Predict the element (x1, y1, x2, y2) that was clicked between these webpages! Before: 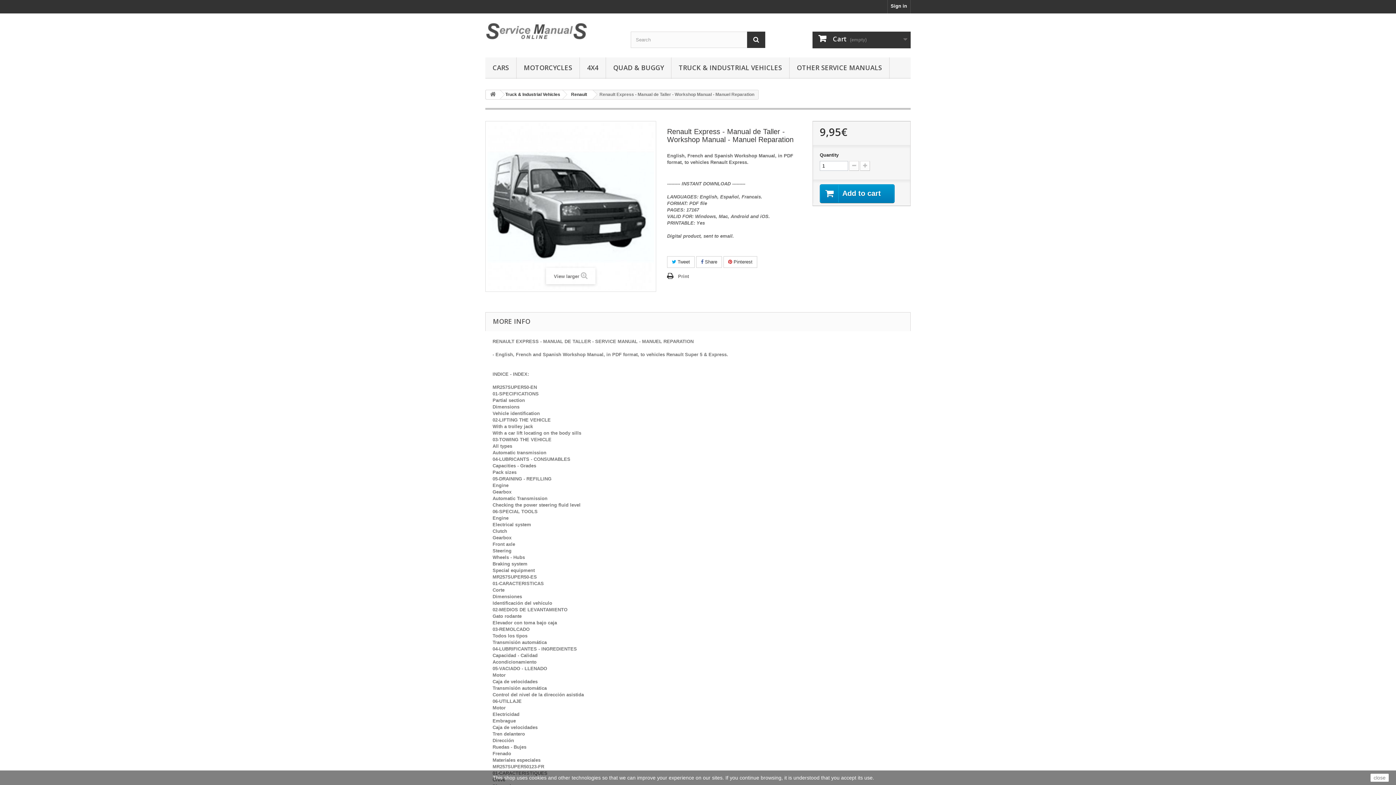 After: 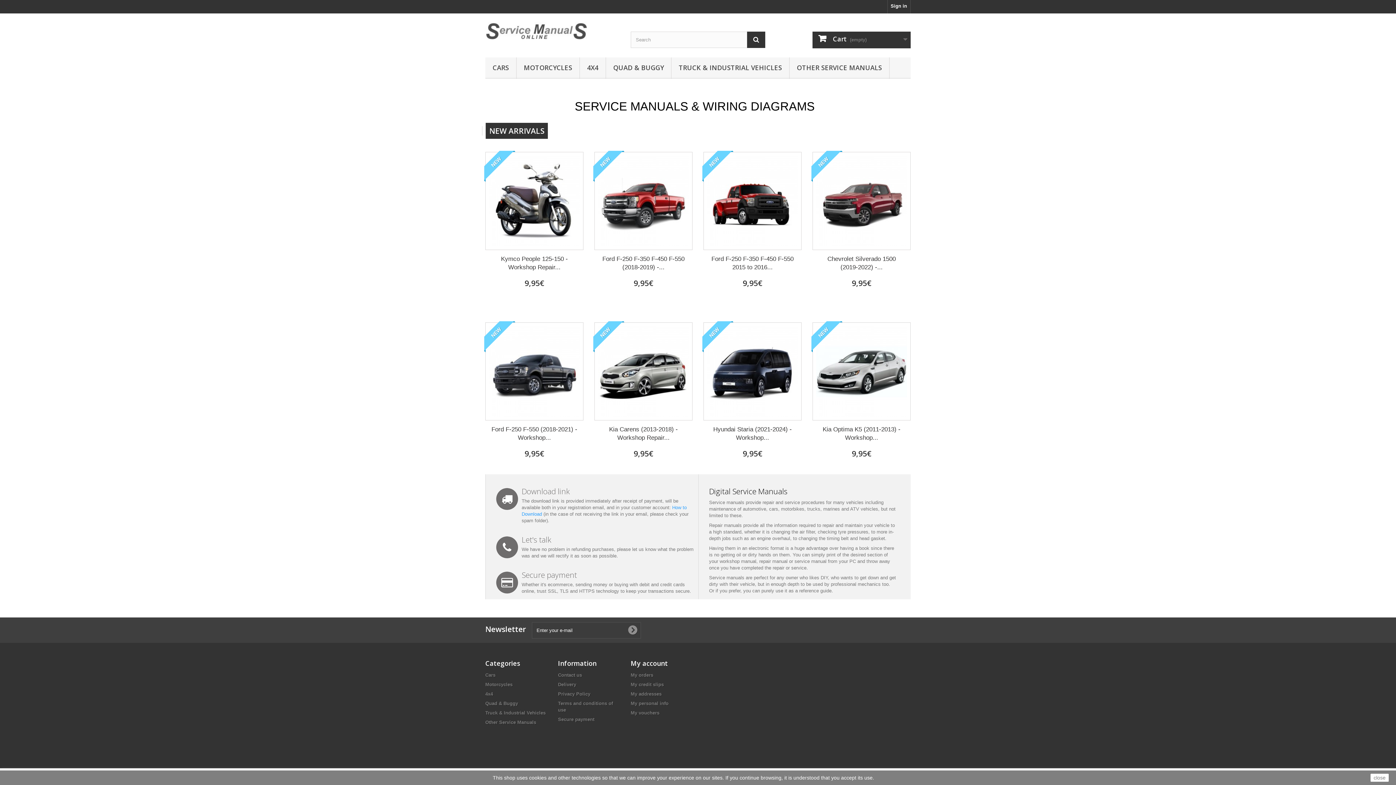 Action: bbox: (486, 90, 500, 99)